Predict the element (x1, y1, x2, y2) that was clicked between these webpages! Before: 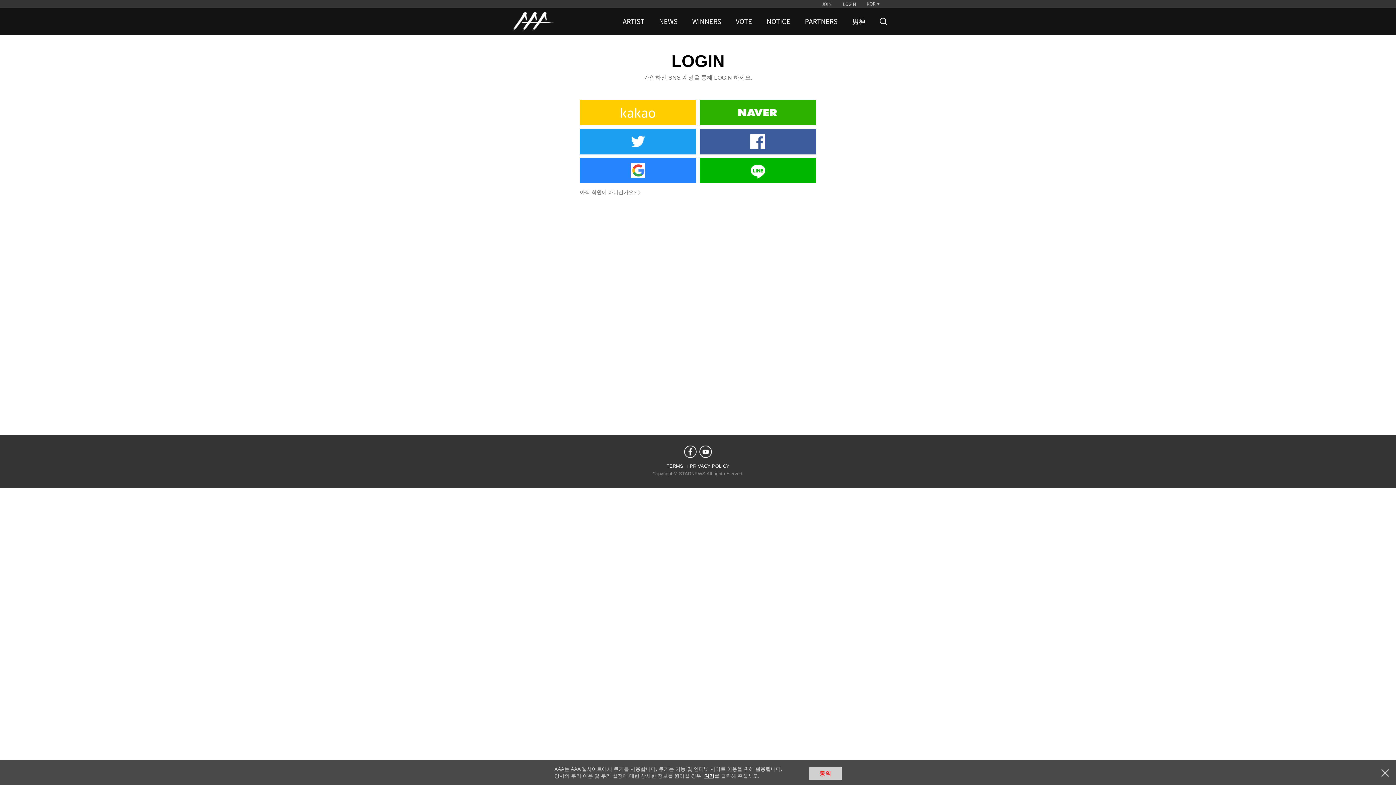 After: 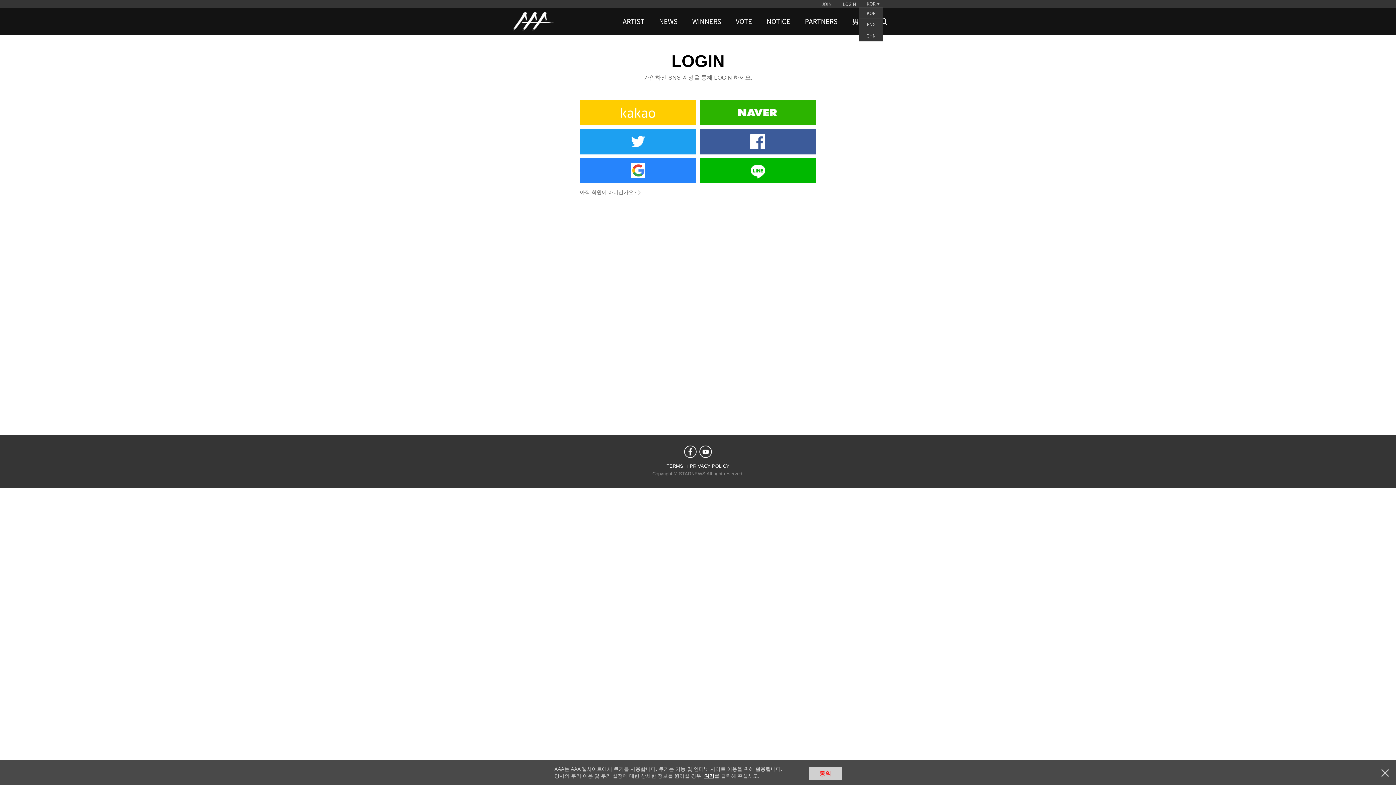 Action: label: KOR bbox: (860, 0, 883, 7)